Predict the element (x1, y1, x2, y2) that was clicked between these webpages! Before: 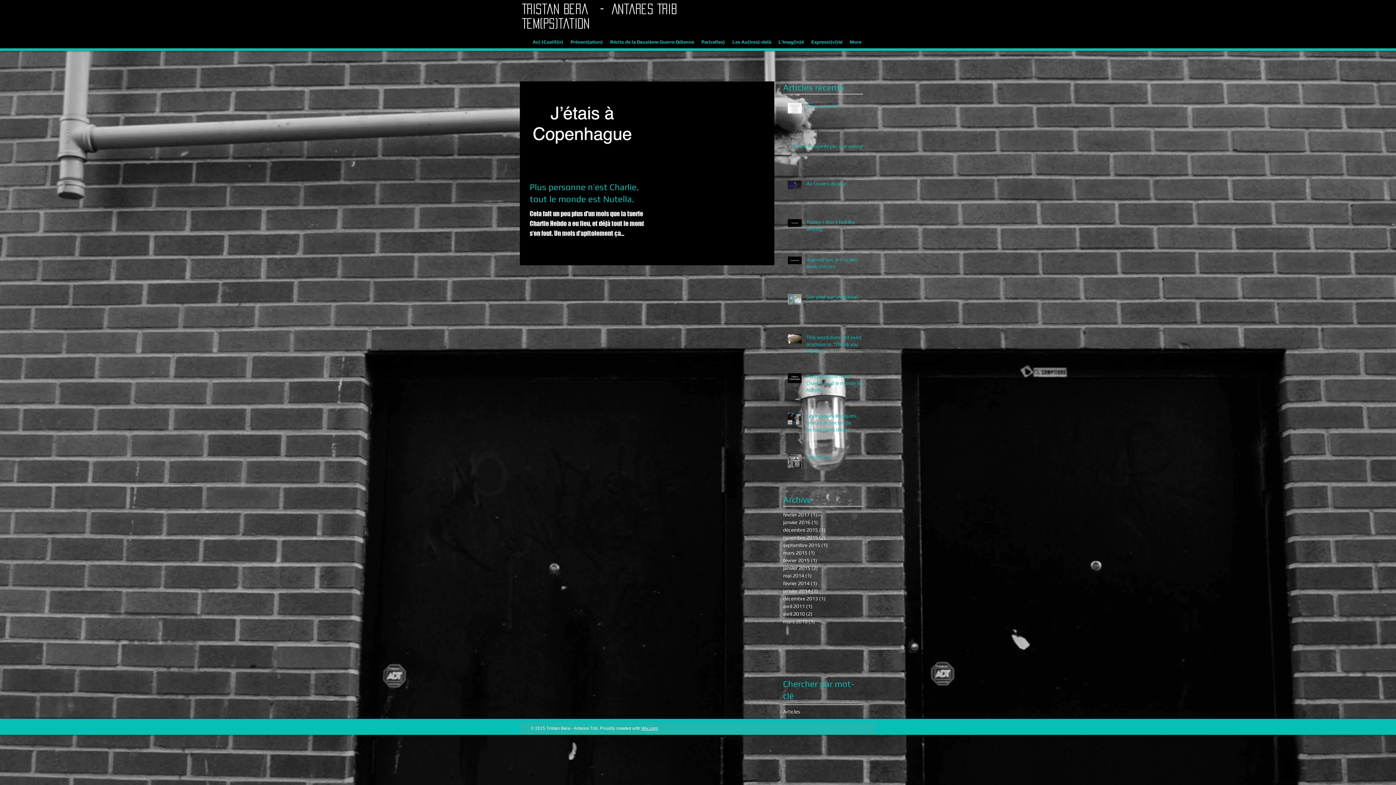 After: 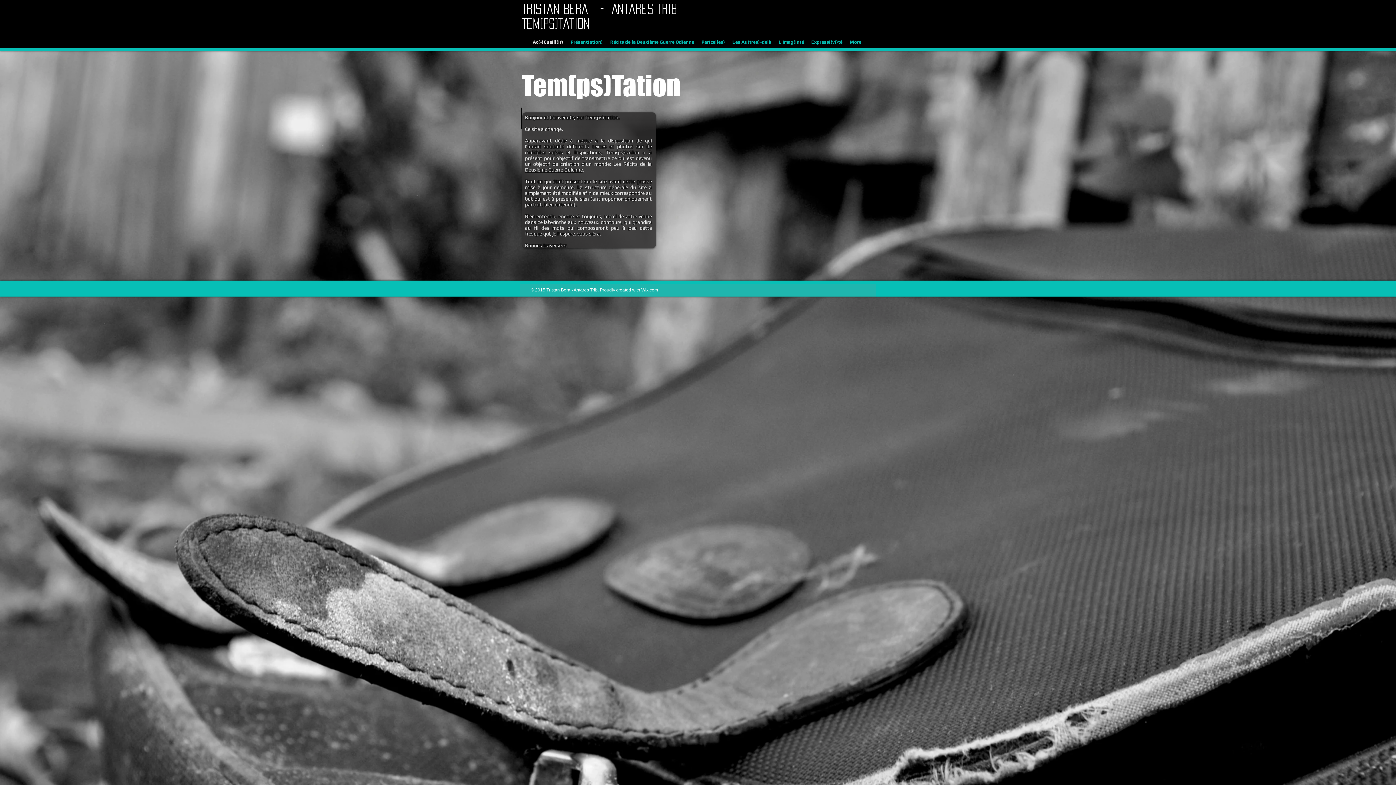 Action: label: Ac(-)Cueill(ir) bbox: (529, 37, 567, 46)